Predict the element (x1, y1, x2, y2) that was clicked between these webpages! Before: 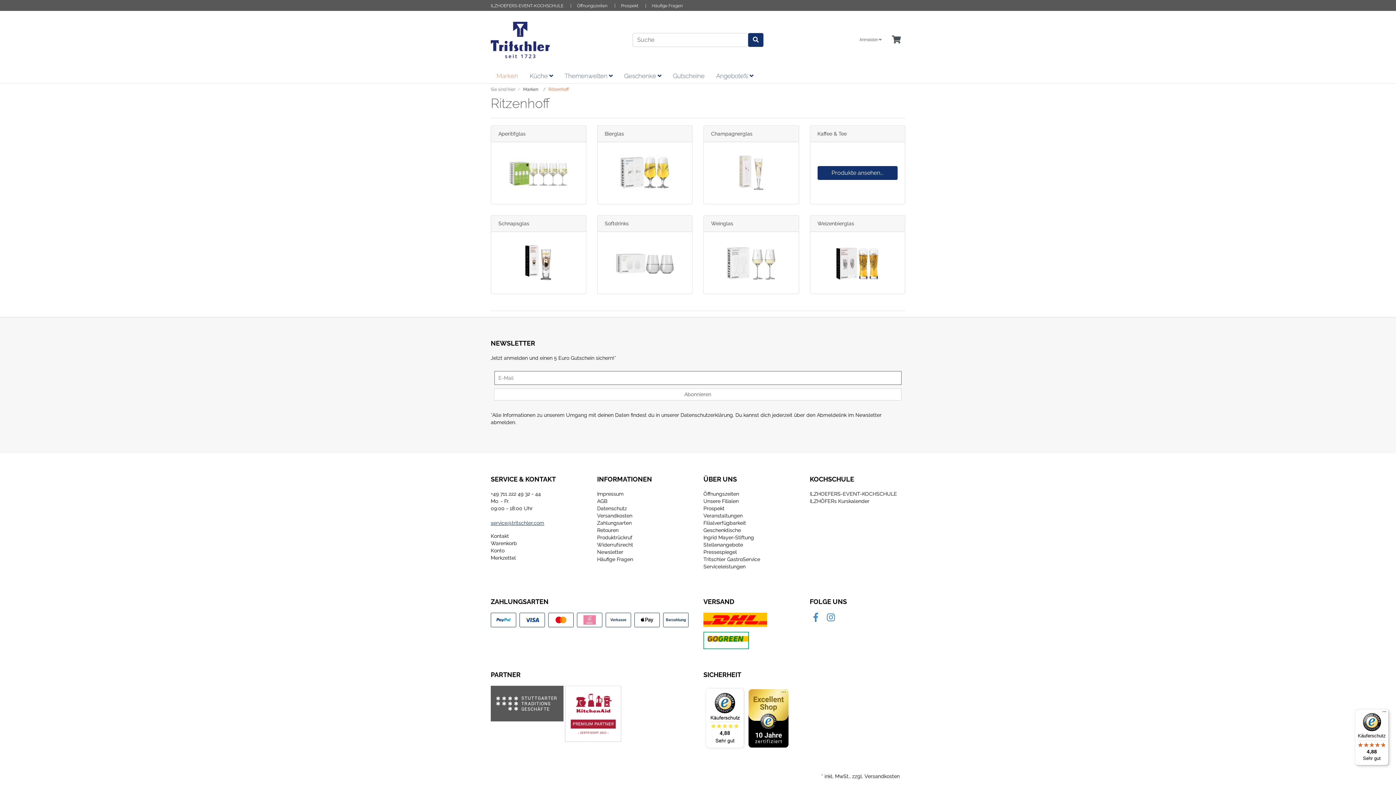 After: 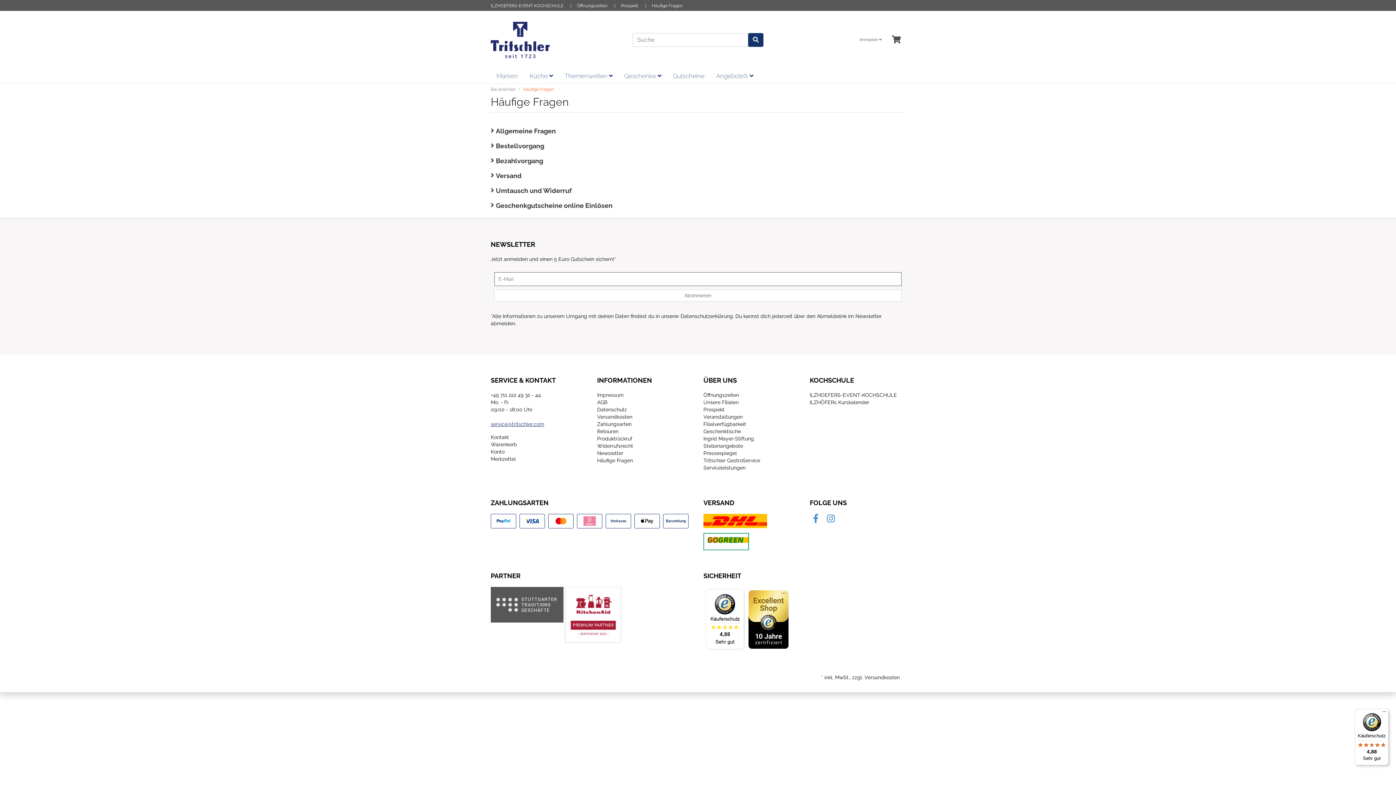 Action: bbox: (640, 3, 682, 8) label: Häufige Fragen